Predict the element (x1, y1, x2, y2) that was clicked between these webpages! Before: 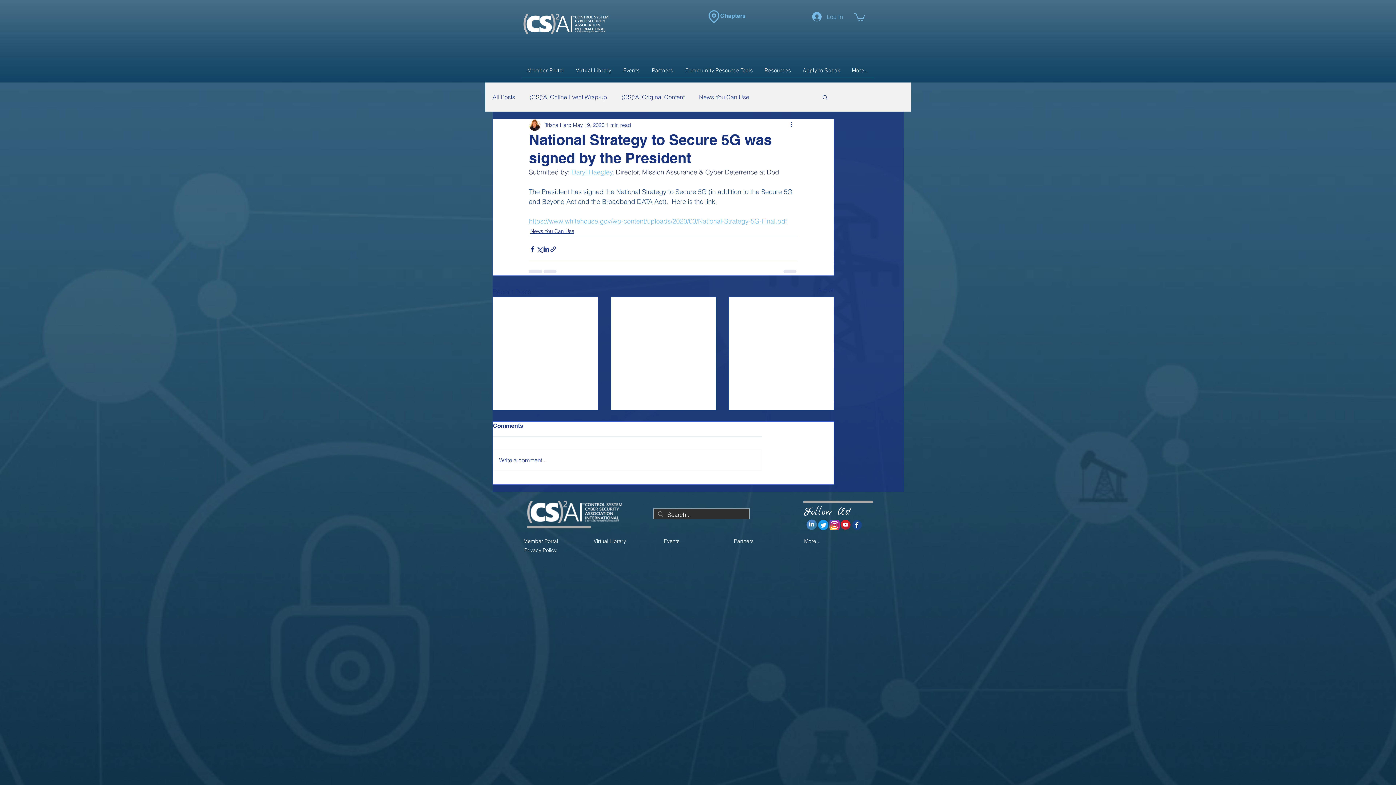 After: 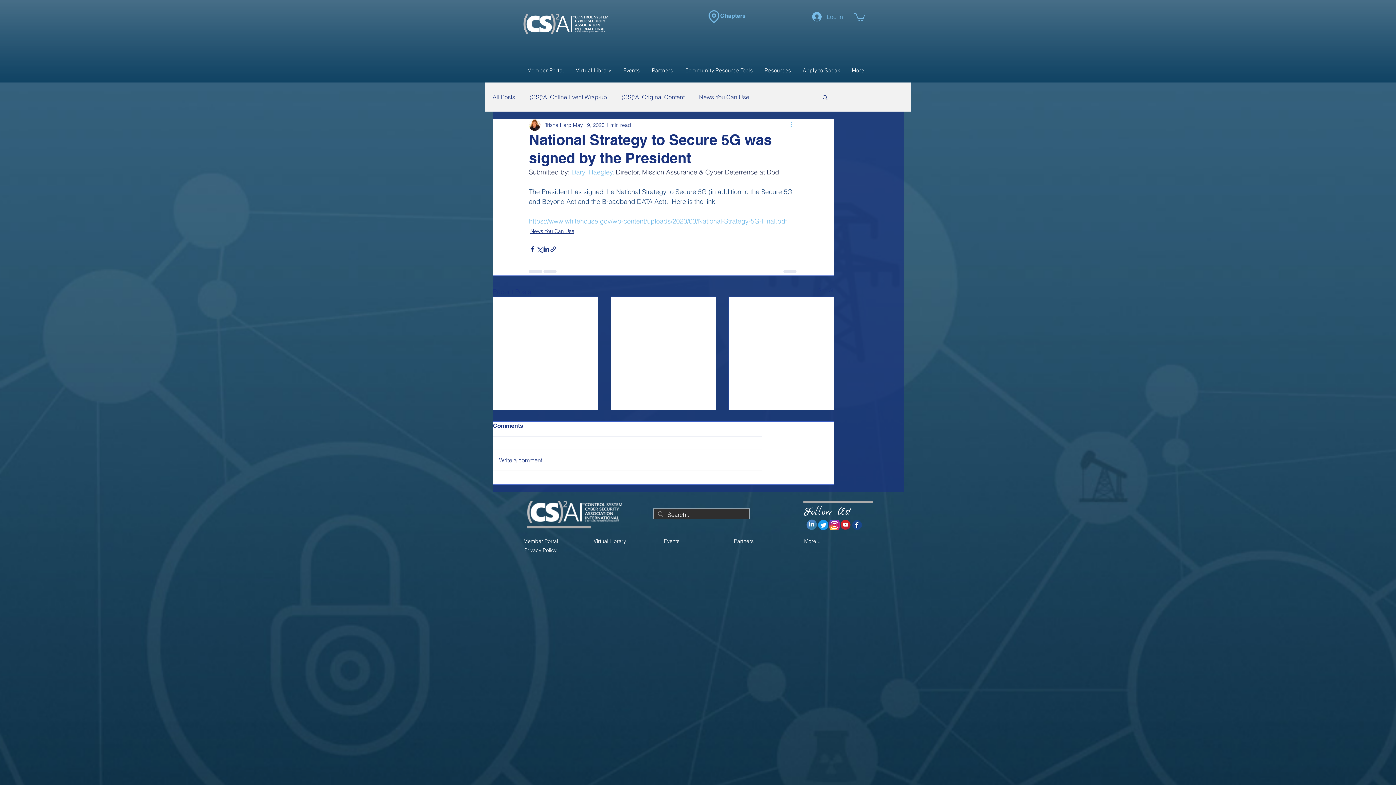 Action: bbox: (789, 120, 798, 129) label: More actions